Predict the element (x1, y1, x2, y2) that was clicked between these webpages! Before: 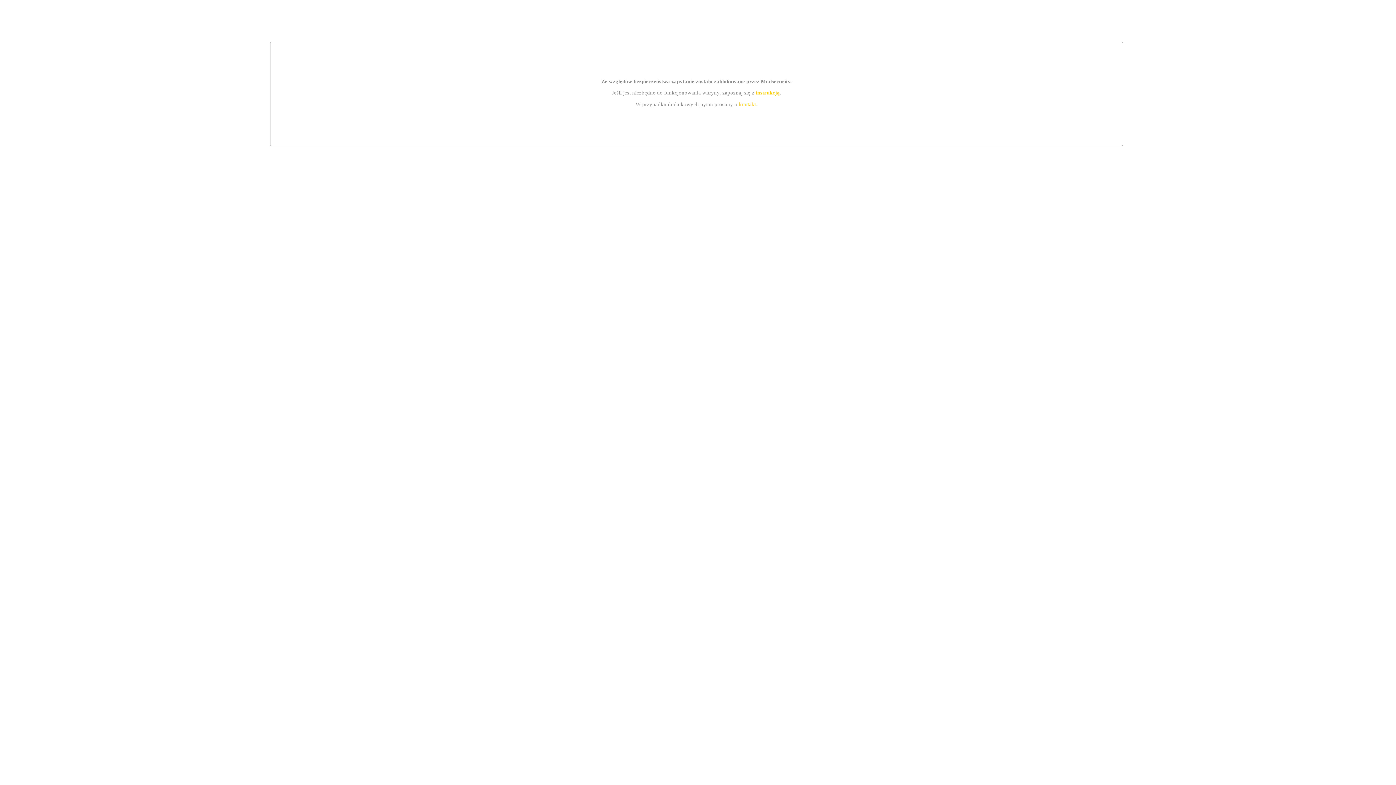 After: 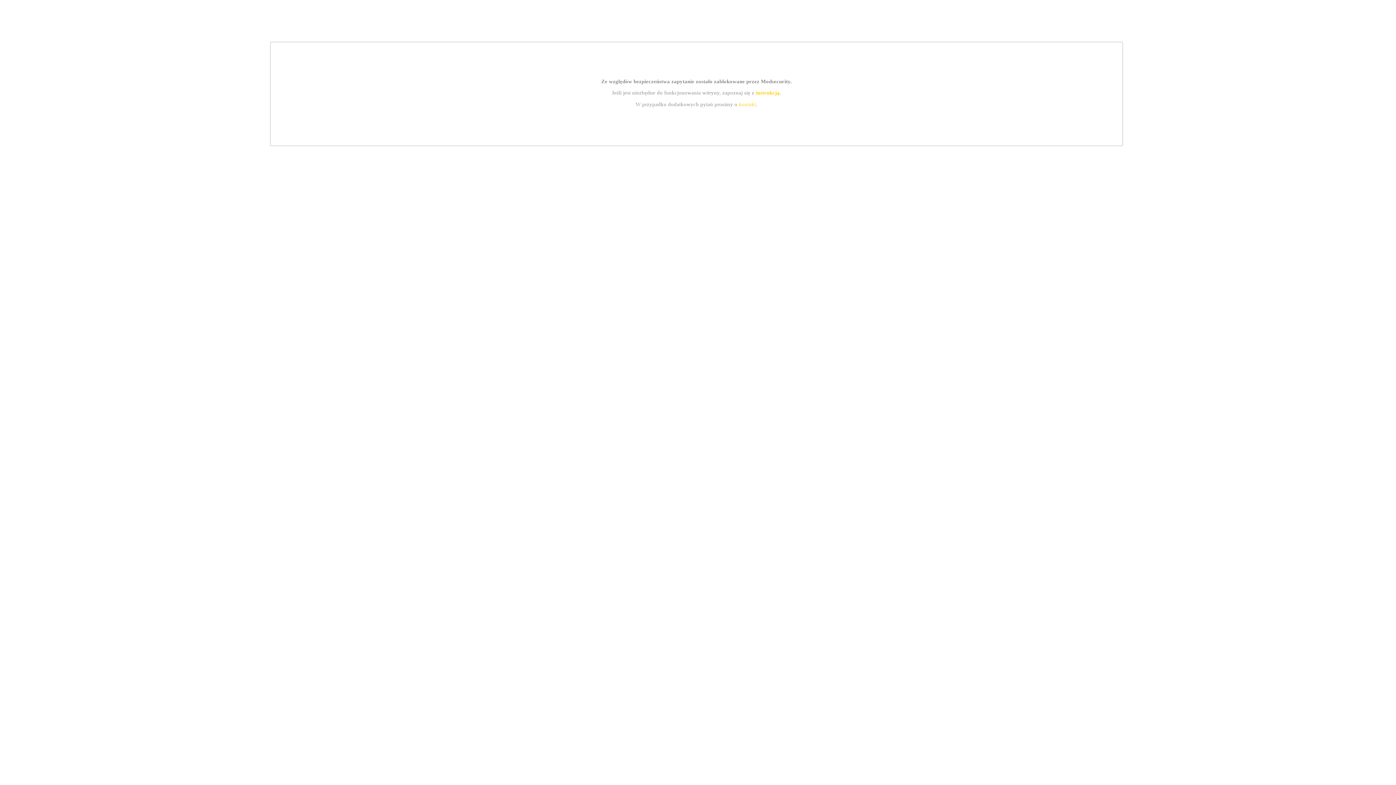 Action: label: instrukcją bbox: (755, 89, 779, 95)